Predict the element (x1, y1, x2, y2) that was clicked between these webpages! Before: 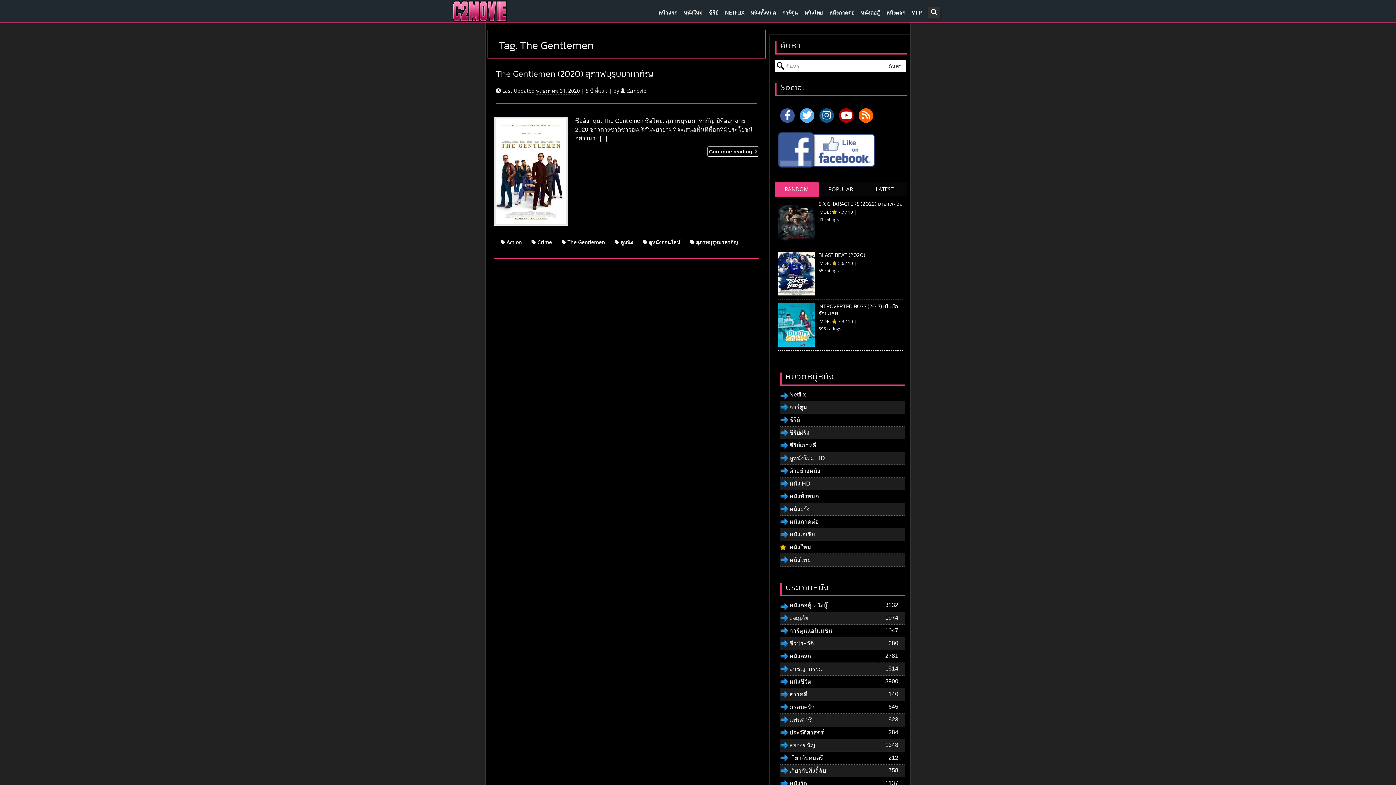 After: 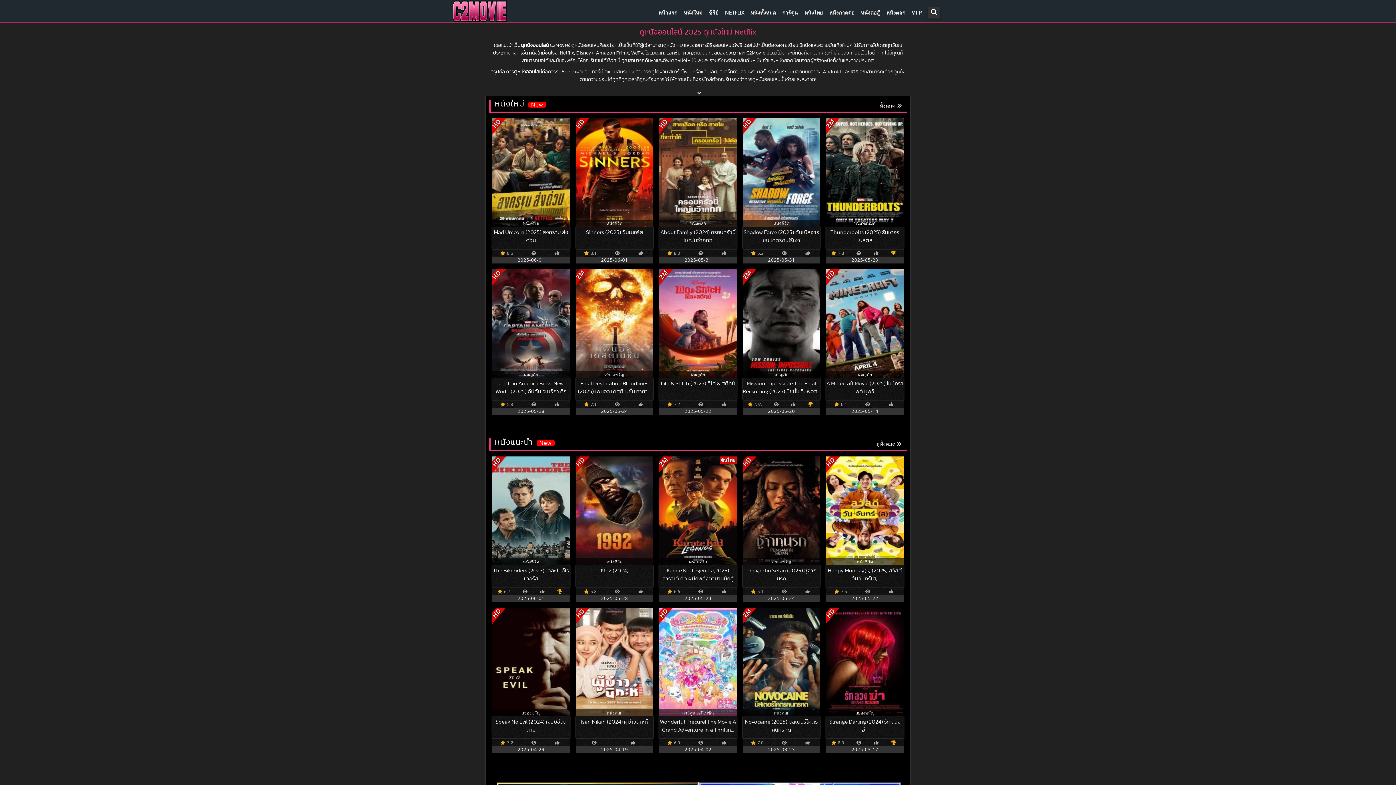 Action: bbox: (452, 4, 507, 22)